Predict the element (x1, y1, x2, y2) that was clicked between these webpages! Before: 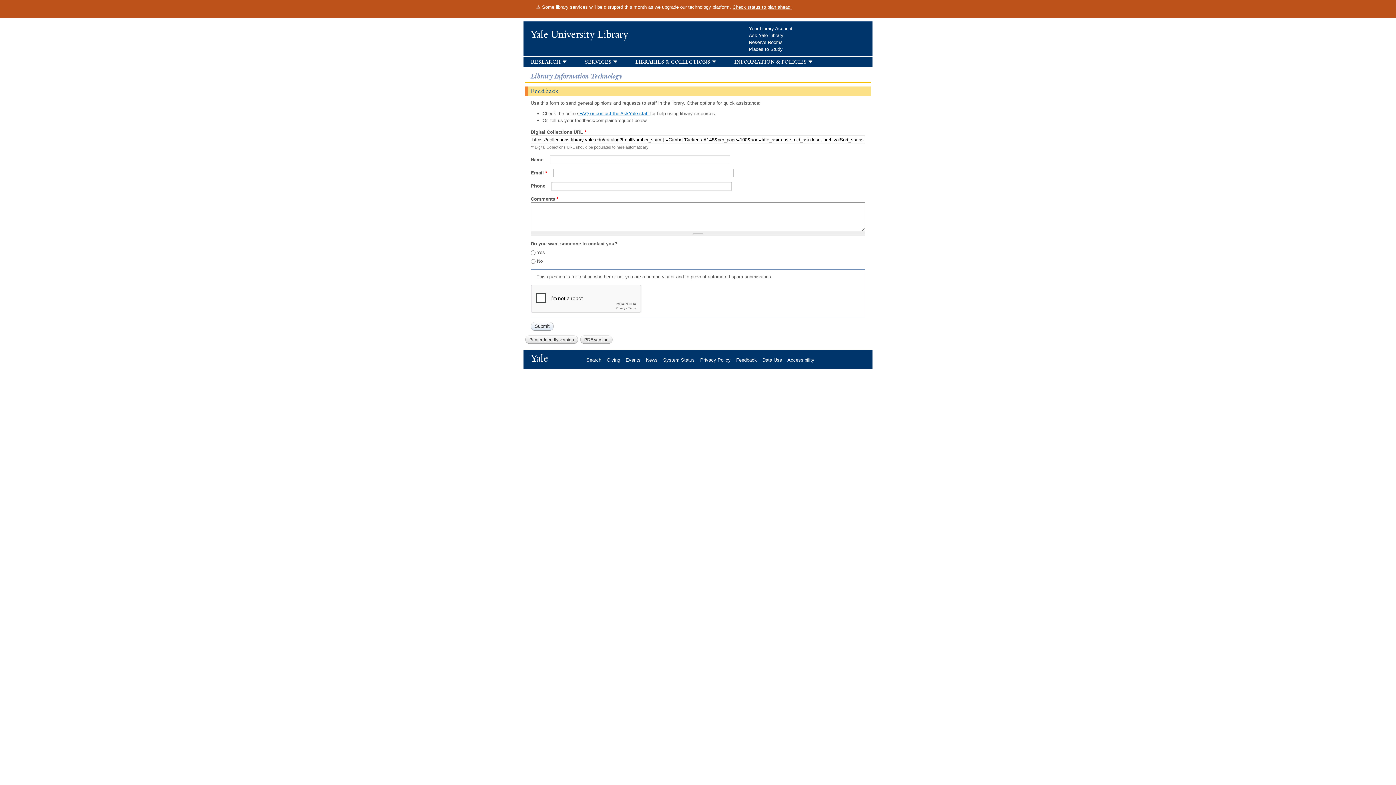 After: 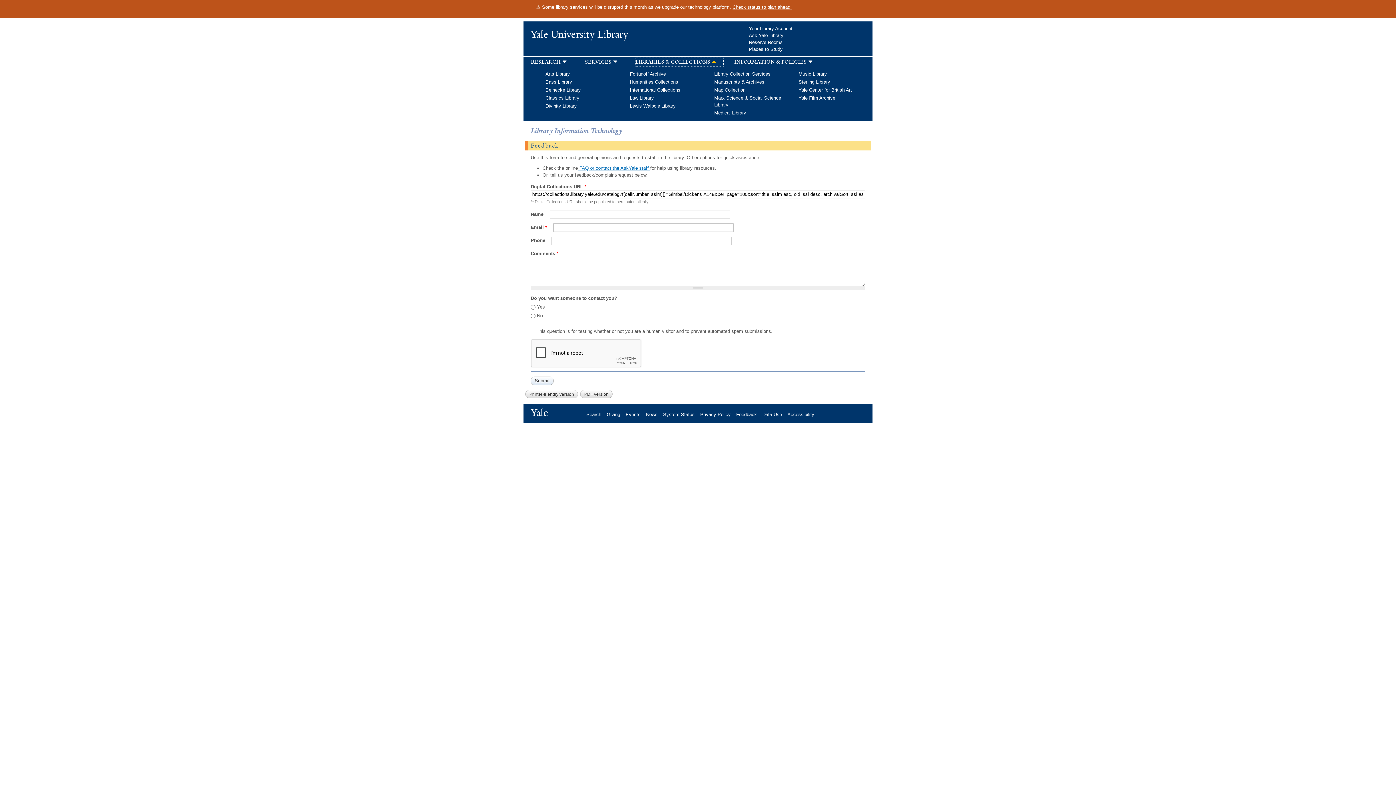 Action: bbox: (635, 57, 723, 65) label: libraries & collections